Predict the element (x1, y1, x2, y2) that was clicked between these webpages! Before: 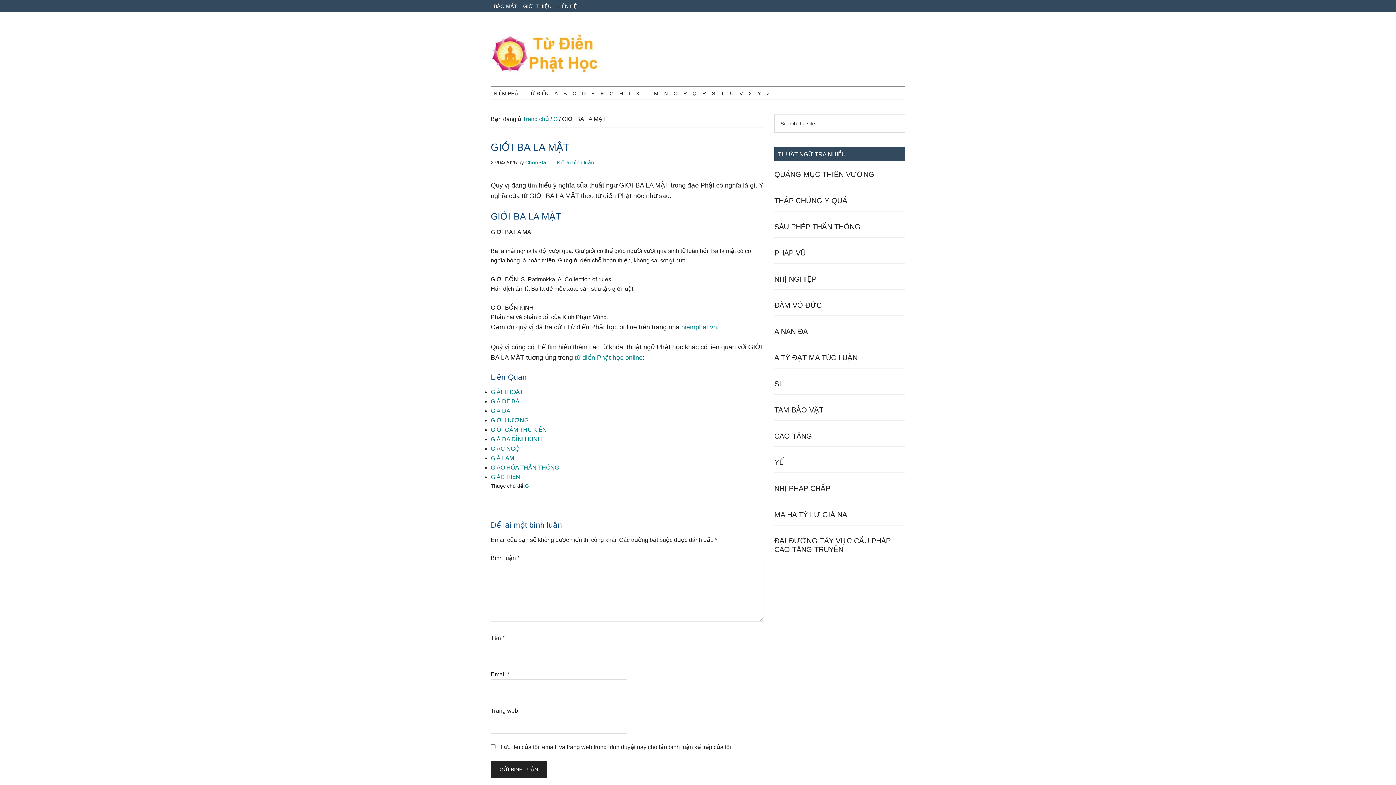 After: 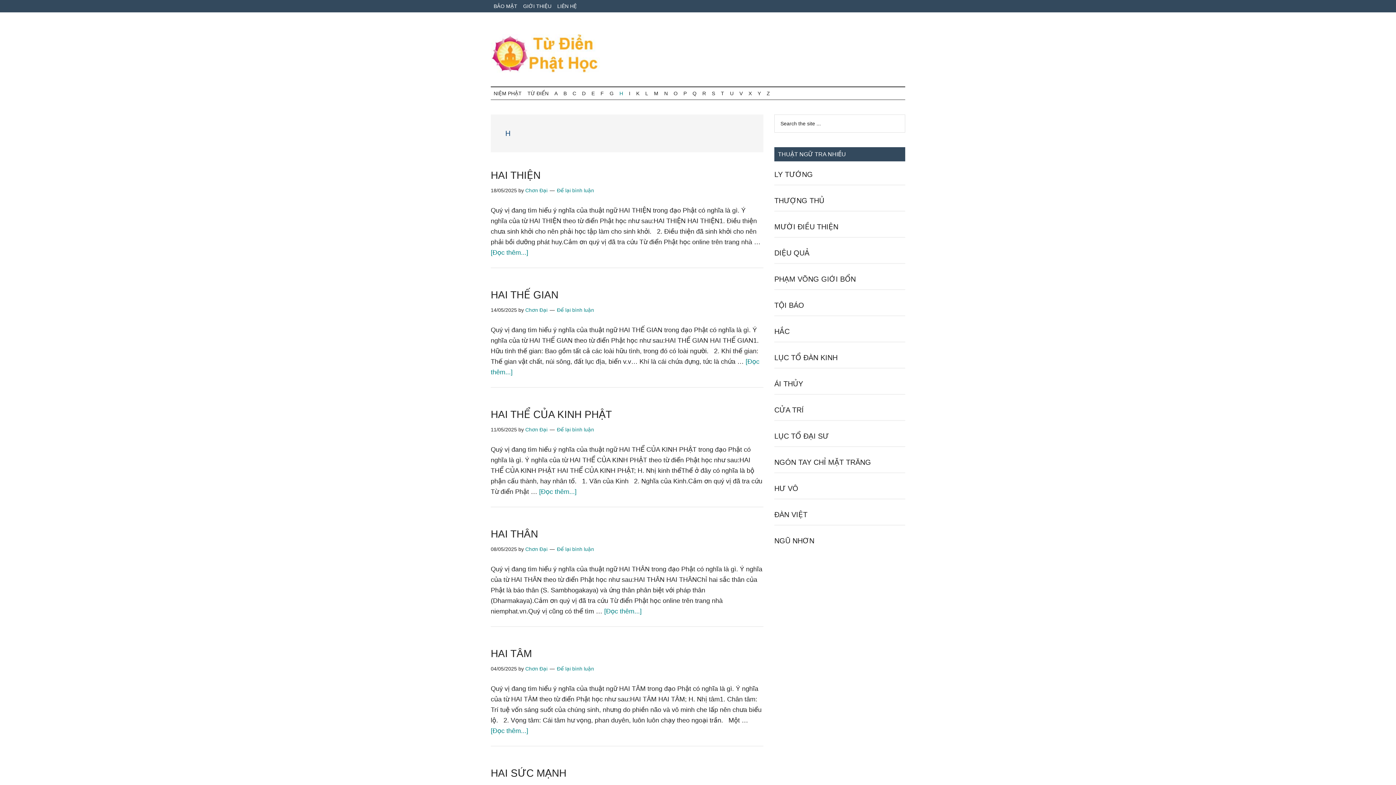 Action: label: H bbox: (616, 87, 626, 99)